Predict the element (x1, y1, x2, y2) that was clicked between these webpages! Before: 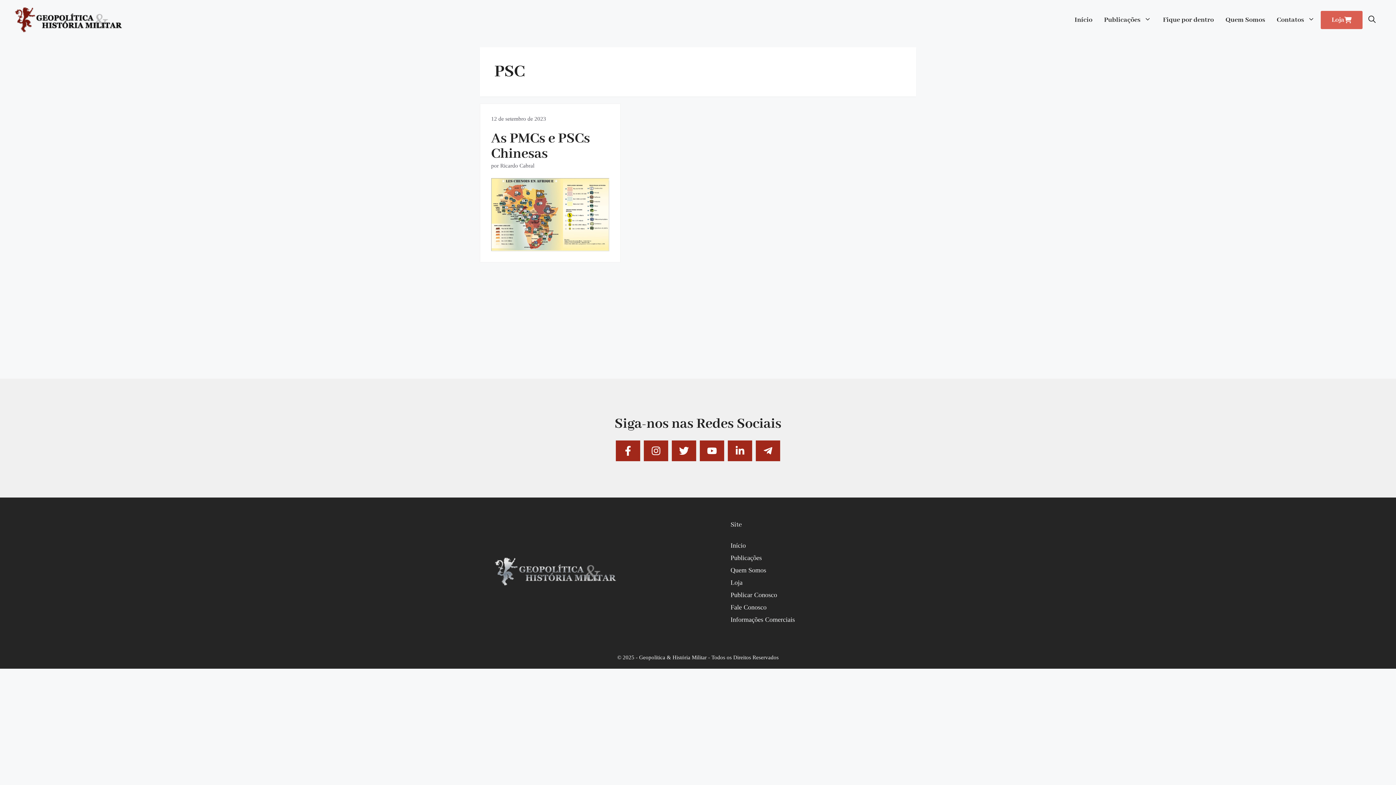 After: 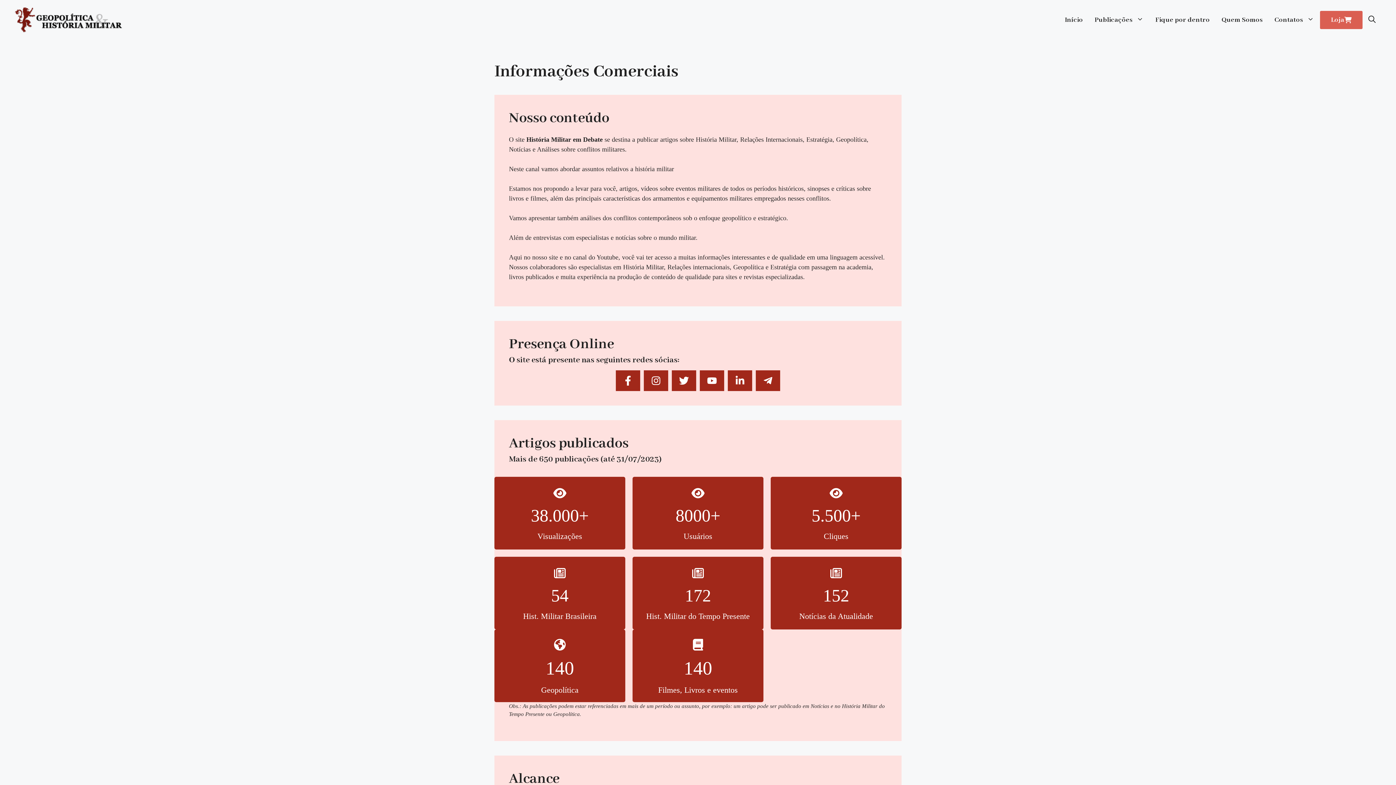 Action: bbox: (730, 616, 795, 623) label: Informações Comerciais